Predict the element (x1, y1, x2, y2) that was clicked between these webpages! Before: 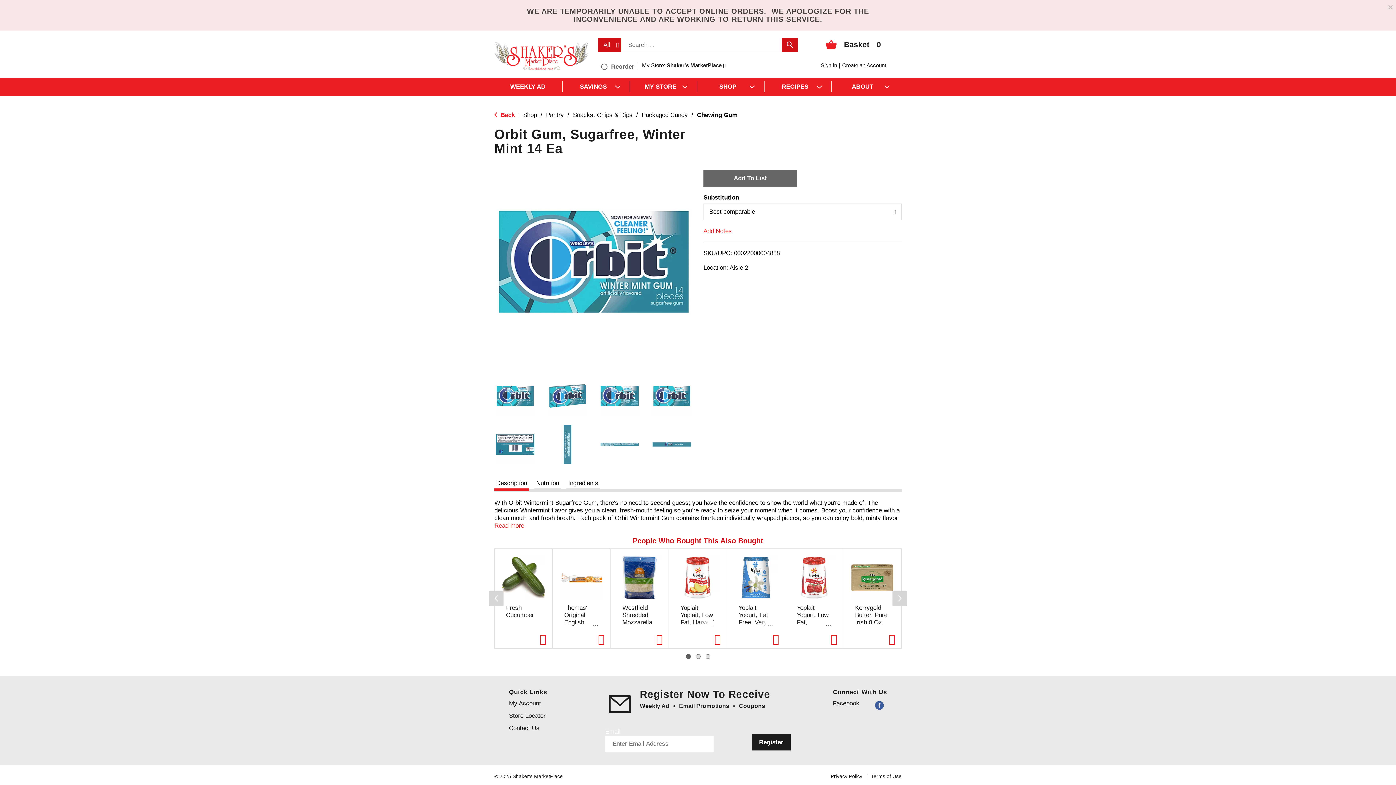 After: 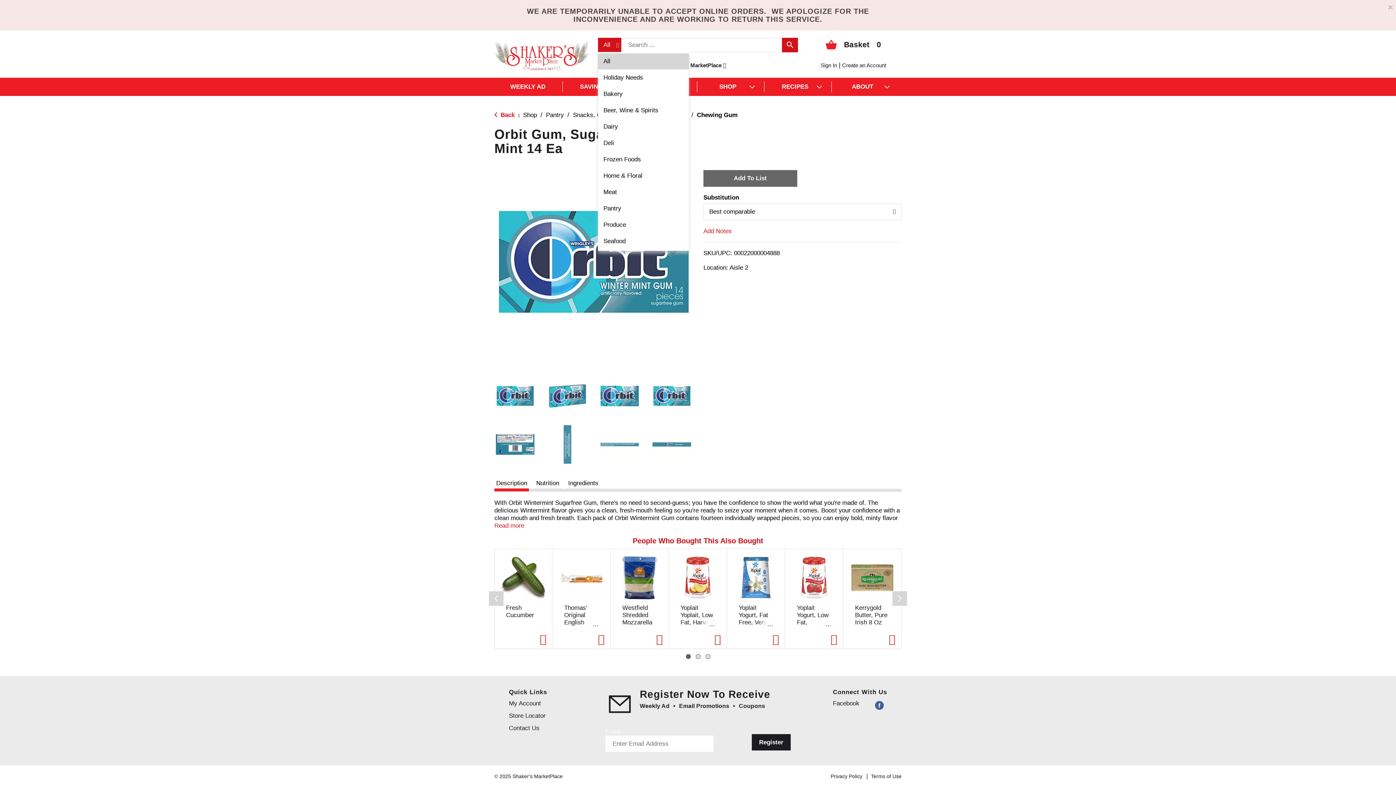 Action: bbox: (598, 37, 621, 52) label: All selected. Expand to select more options